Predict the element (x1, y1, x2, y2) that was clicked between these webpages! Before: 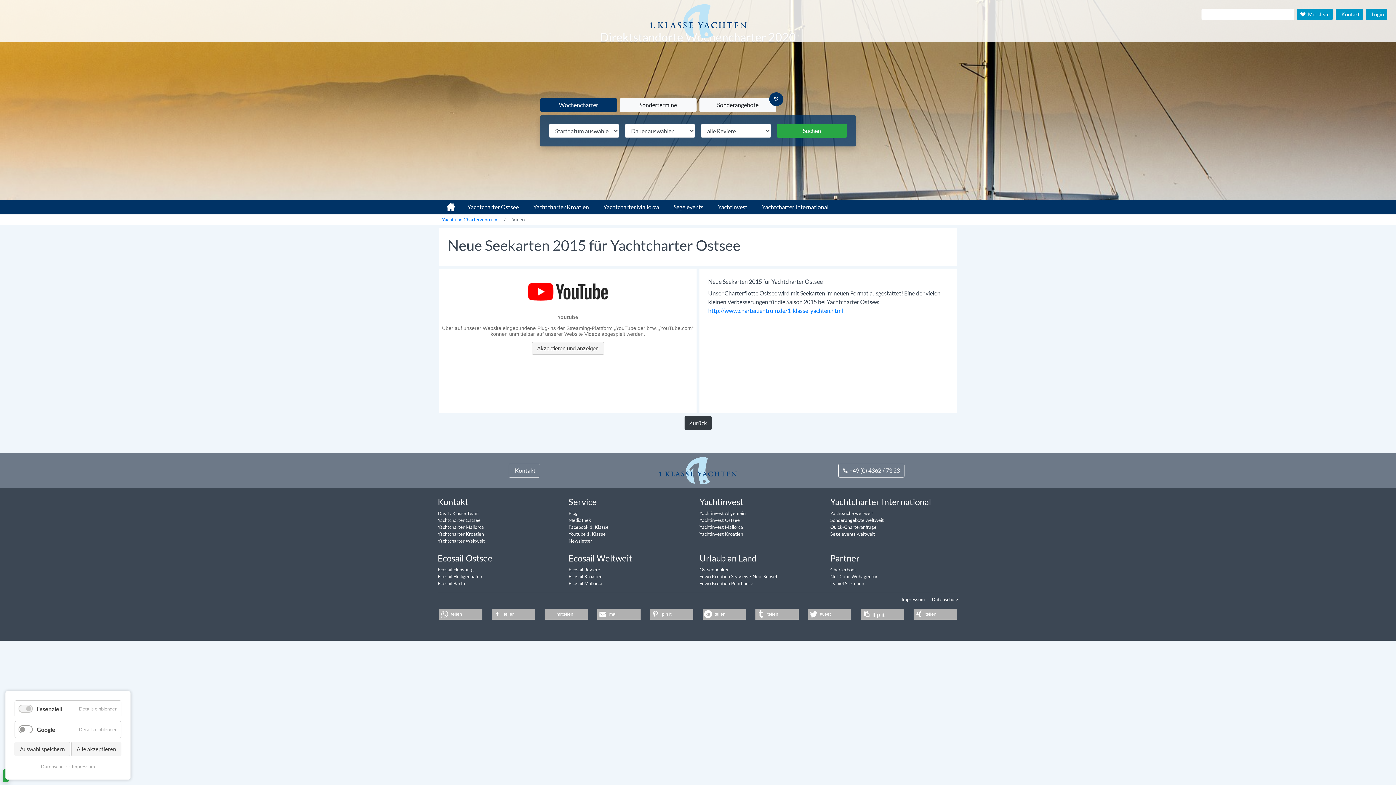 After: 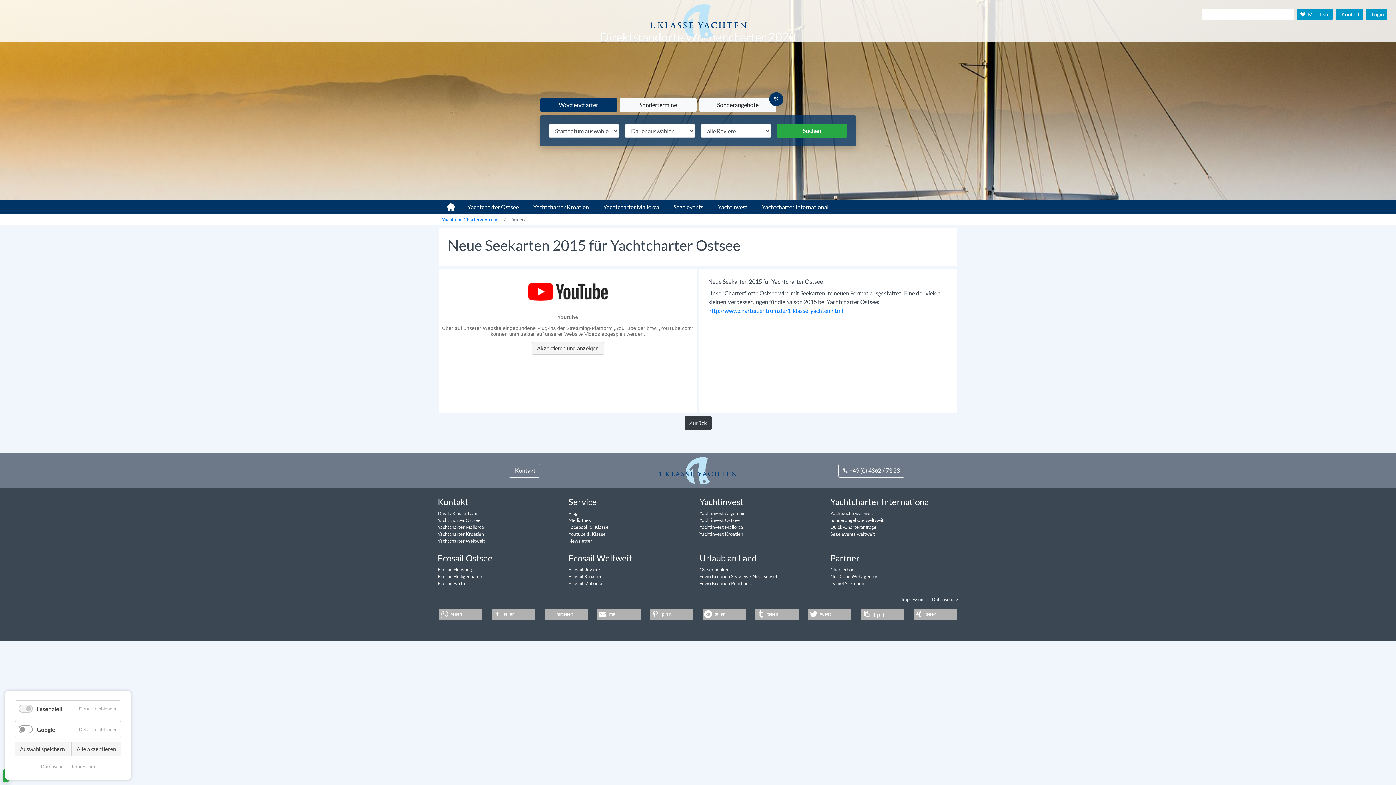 Action: bbox: (568, 531, 605, 537) label: Youtube 1. Klasse